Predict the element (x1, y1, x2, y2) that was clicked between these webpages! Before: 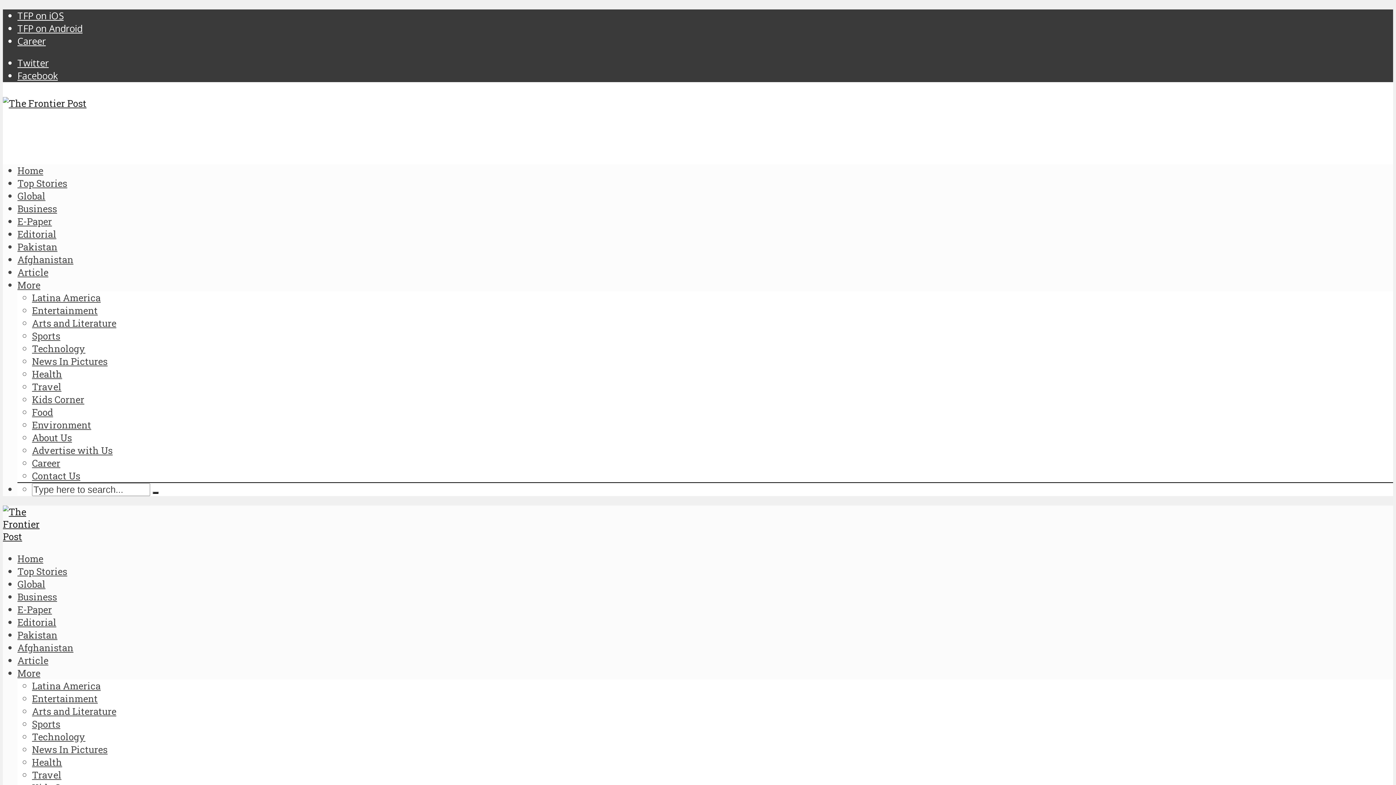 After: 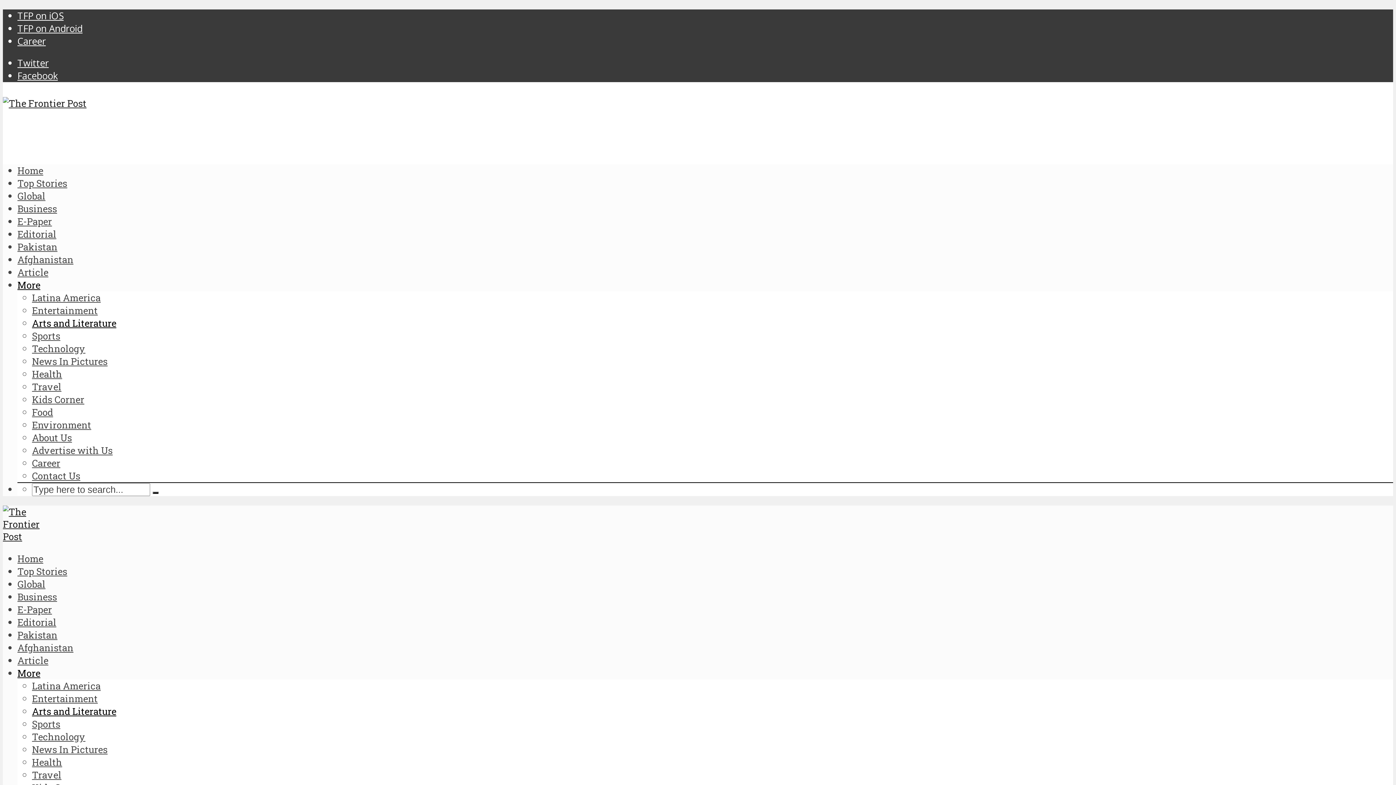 Action: bbox: (32, 705, 116, 717) label: Arts and Literature